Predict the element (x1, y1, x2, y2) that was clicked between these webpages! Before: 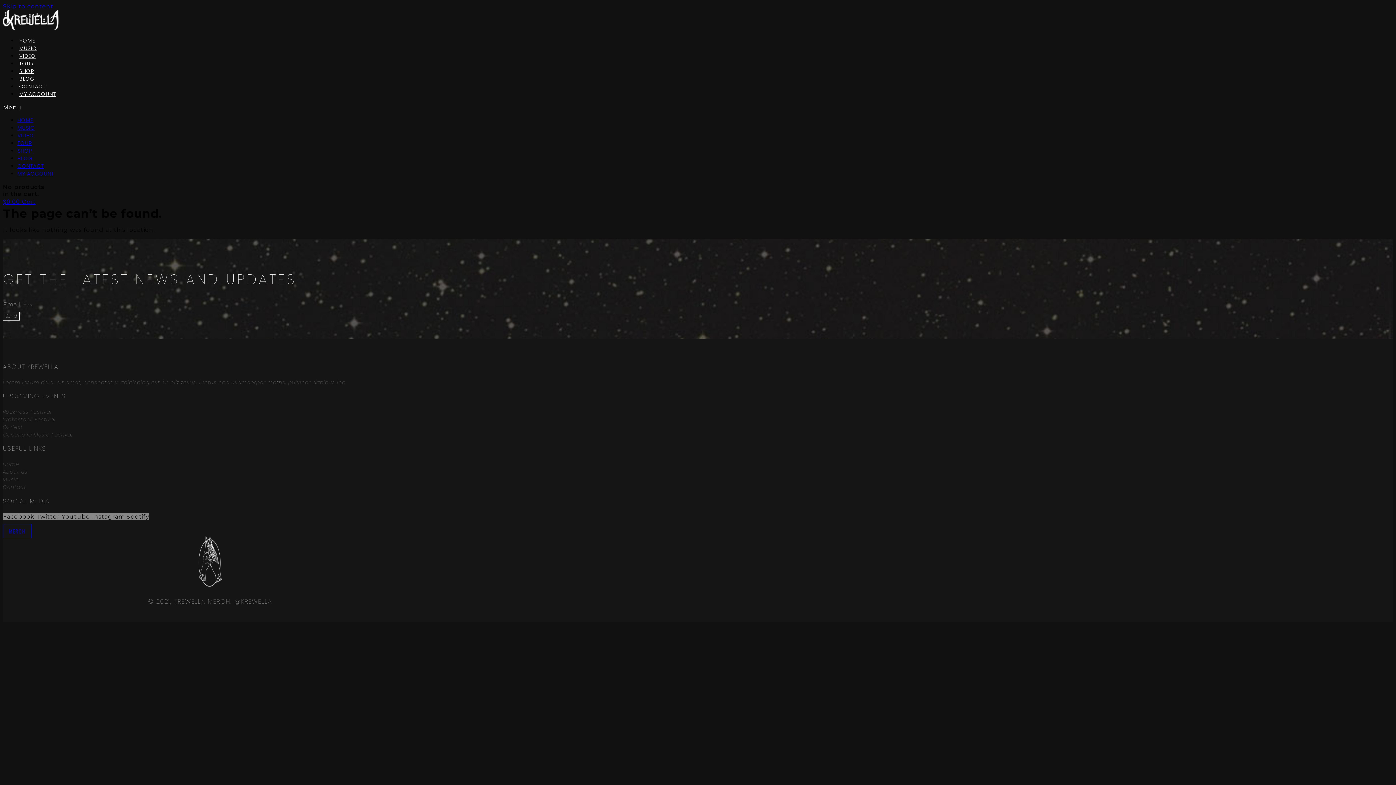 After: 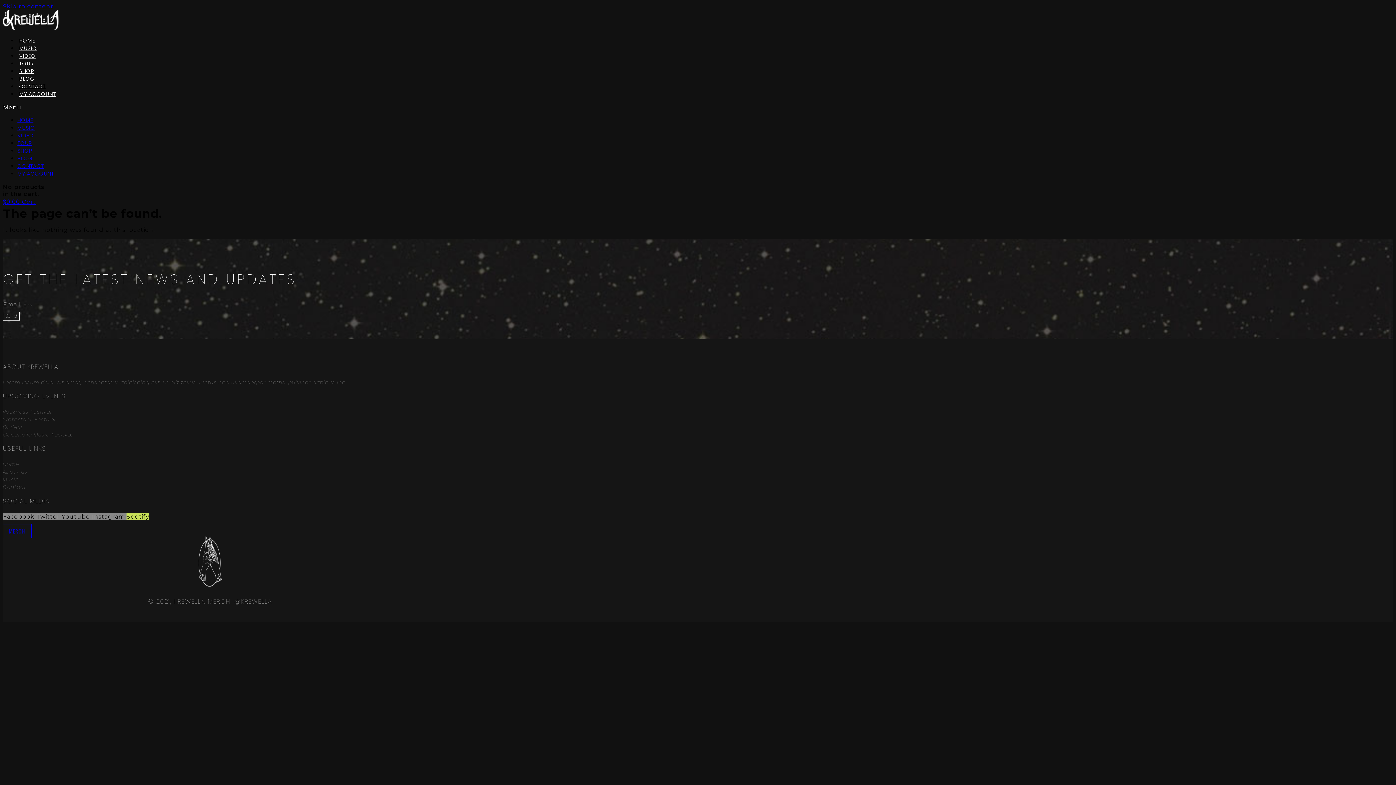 Action: bbox: (126, 513, 149, 520) label: Spotify